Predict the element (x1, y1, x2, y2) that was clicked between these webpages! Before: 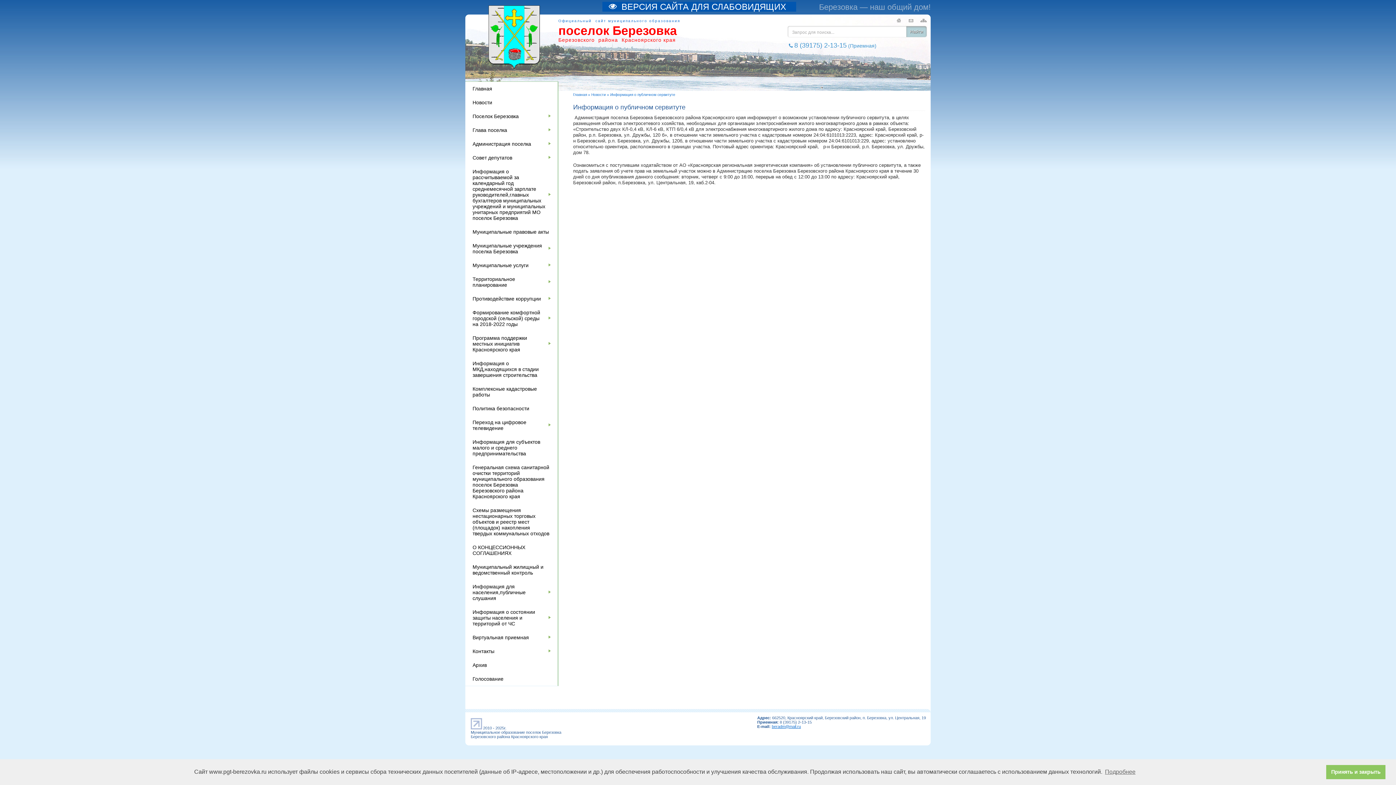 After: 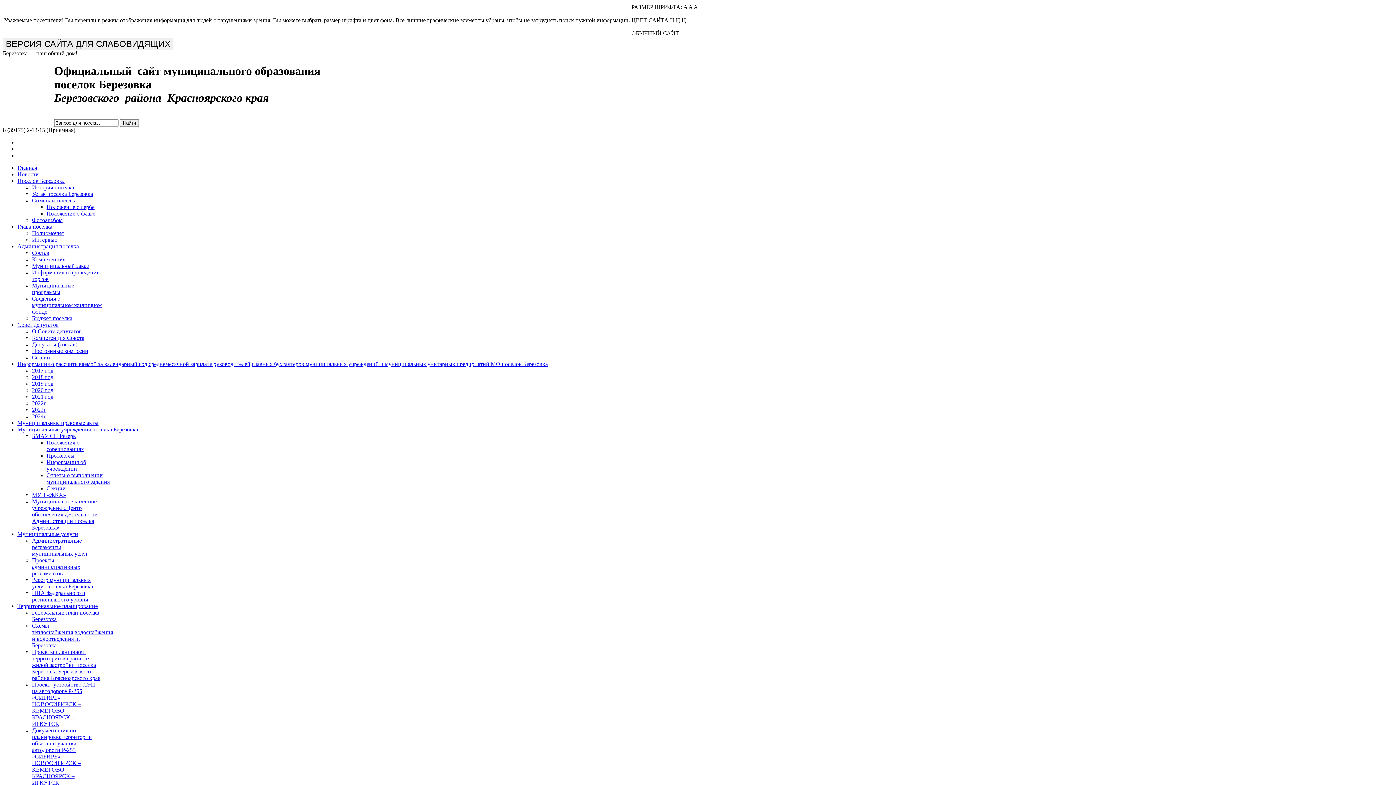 Action: label: Главная bbox: (573, 92, 587, 96)